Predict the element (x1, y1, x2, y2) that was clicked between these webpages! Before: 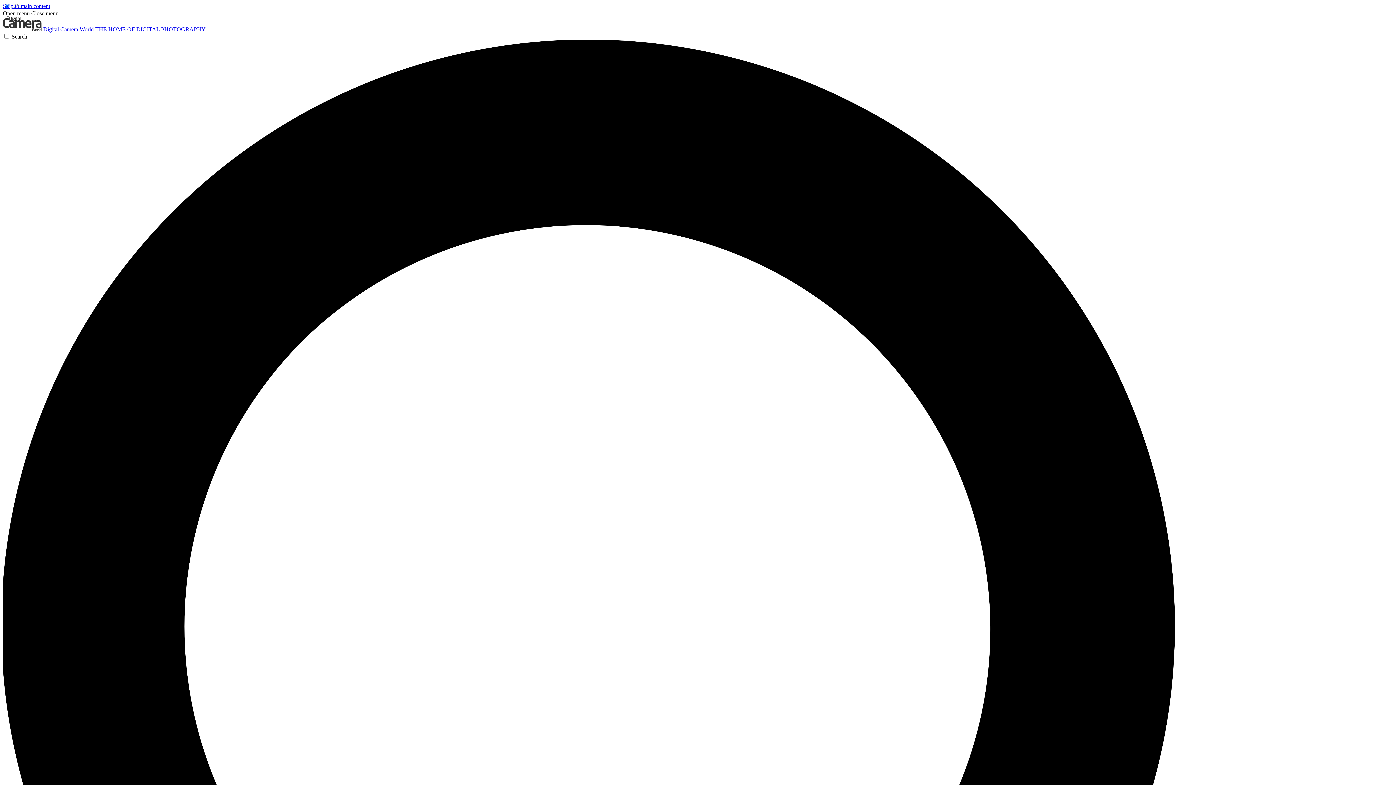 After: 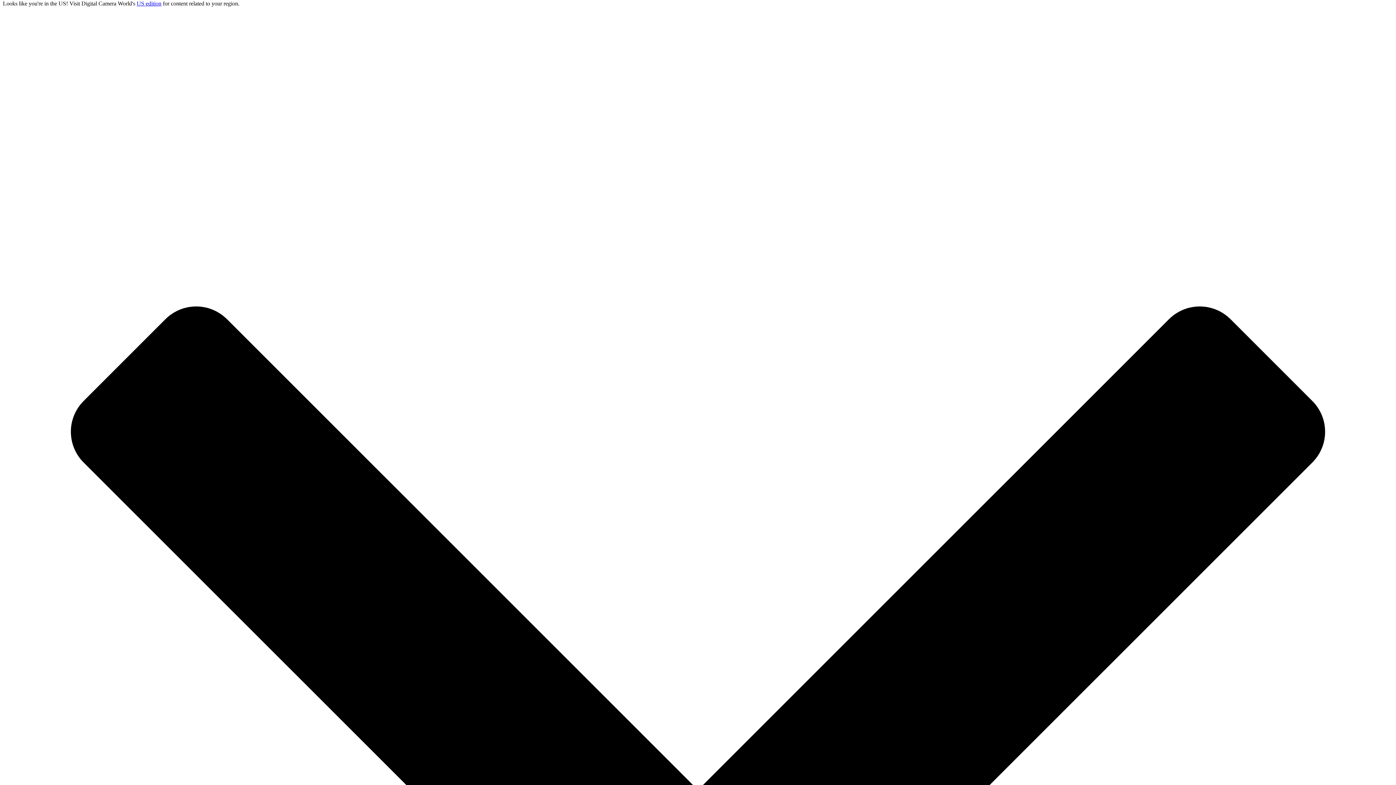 Action: label: Skip to main content bbox: (2, 2, 50, 9)